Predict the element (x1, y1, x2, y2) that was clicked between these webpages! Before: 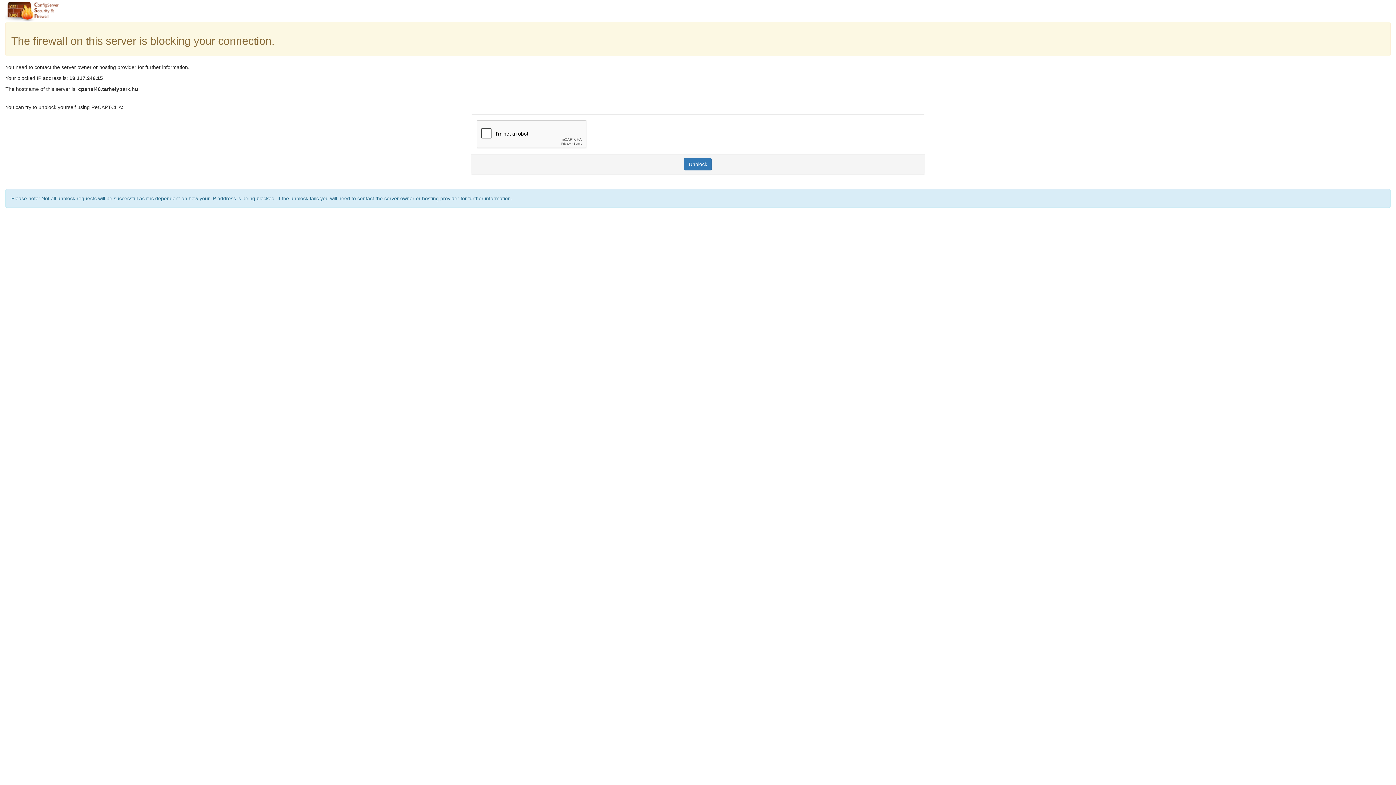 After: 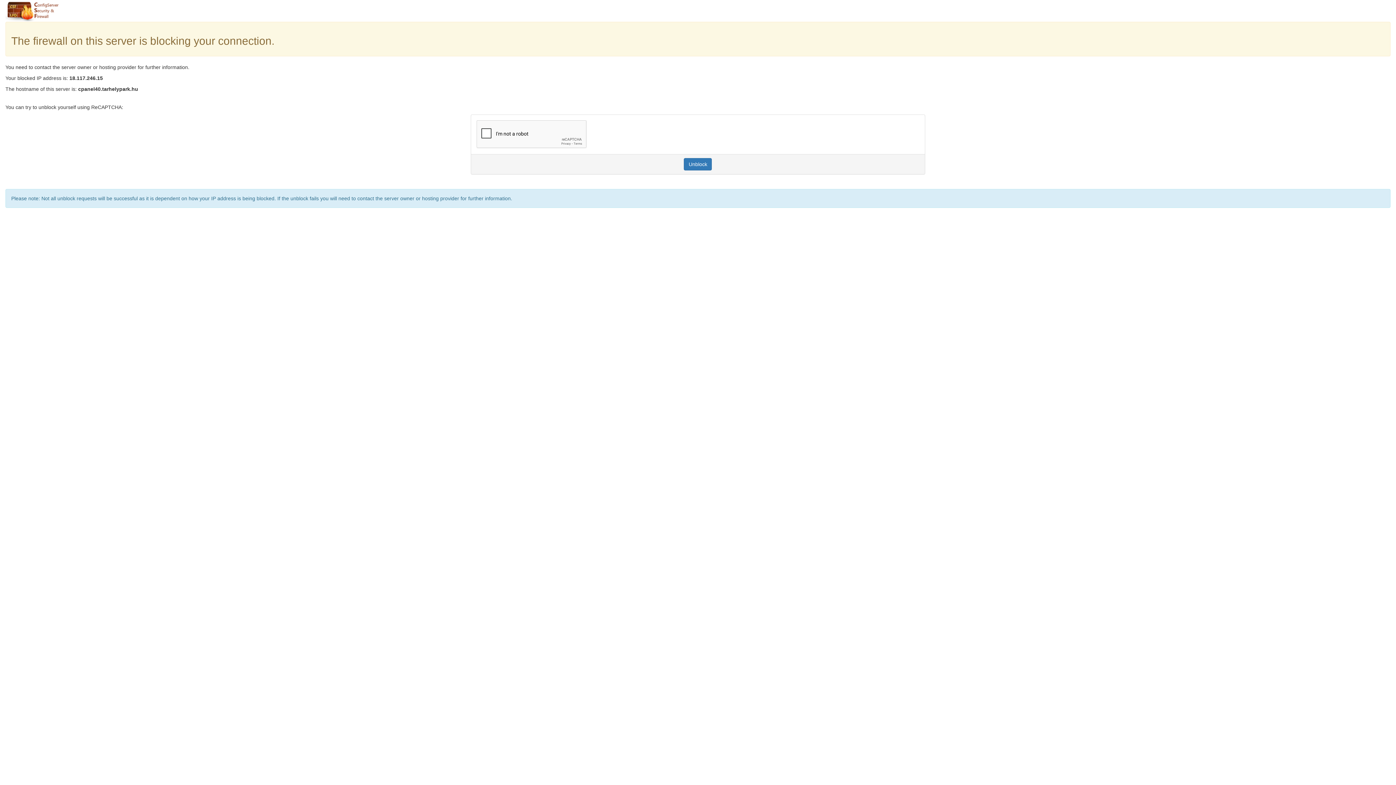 Action: bbox: (684, 158, 712, 170) label: Unblock